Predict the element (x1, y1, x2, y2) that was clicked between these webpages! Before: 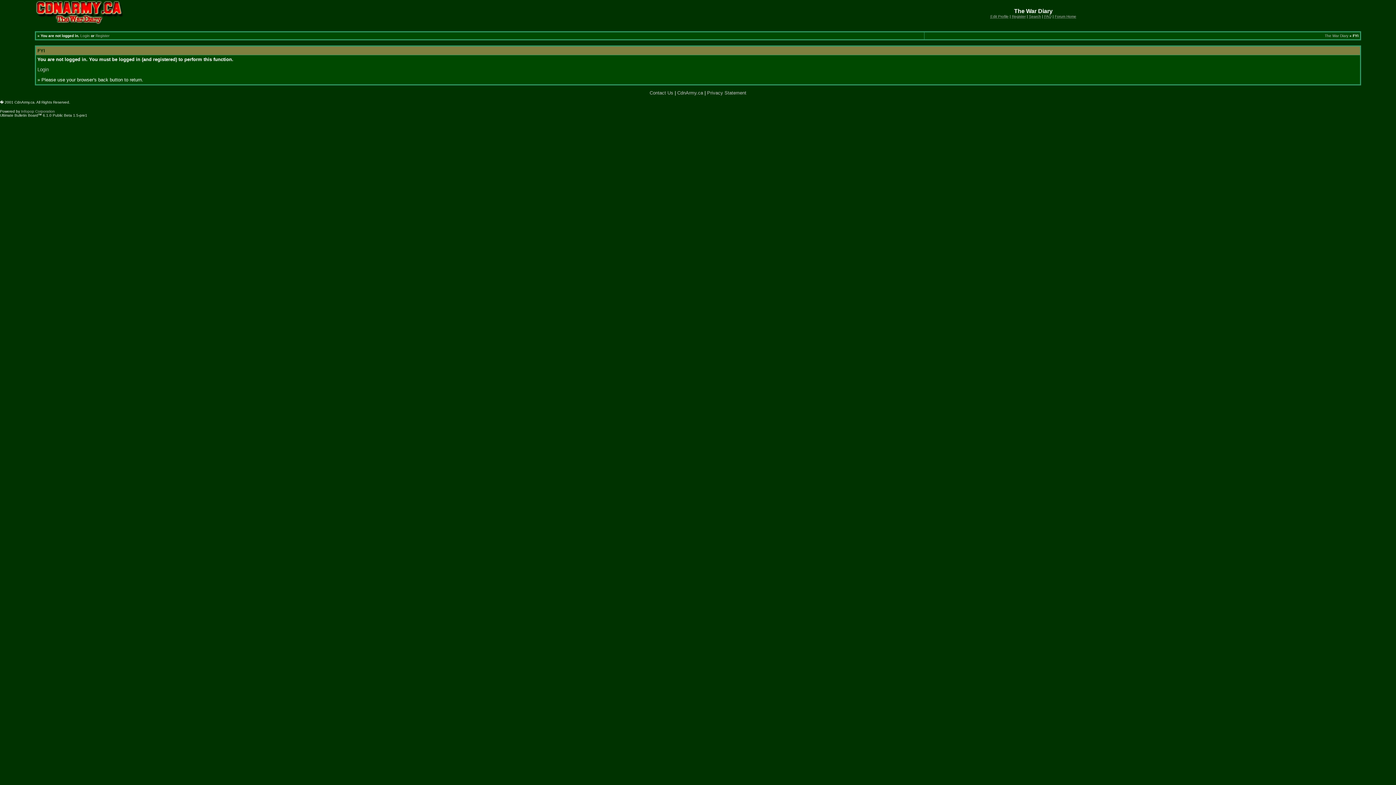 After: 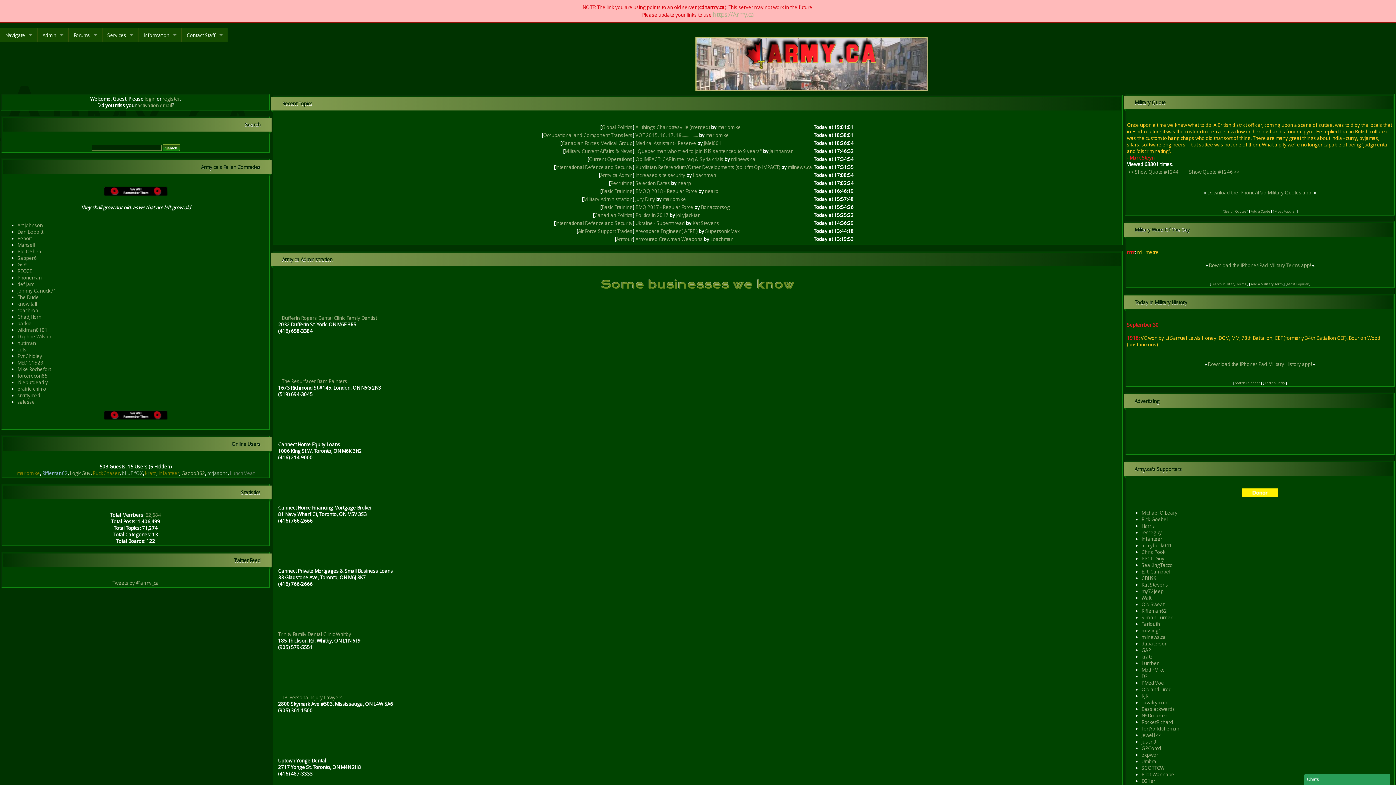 Action: label: CdnArmy.ca bbox: (677, 90, 703, 95)